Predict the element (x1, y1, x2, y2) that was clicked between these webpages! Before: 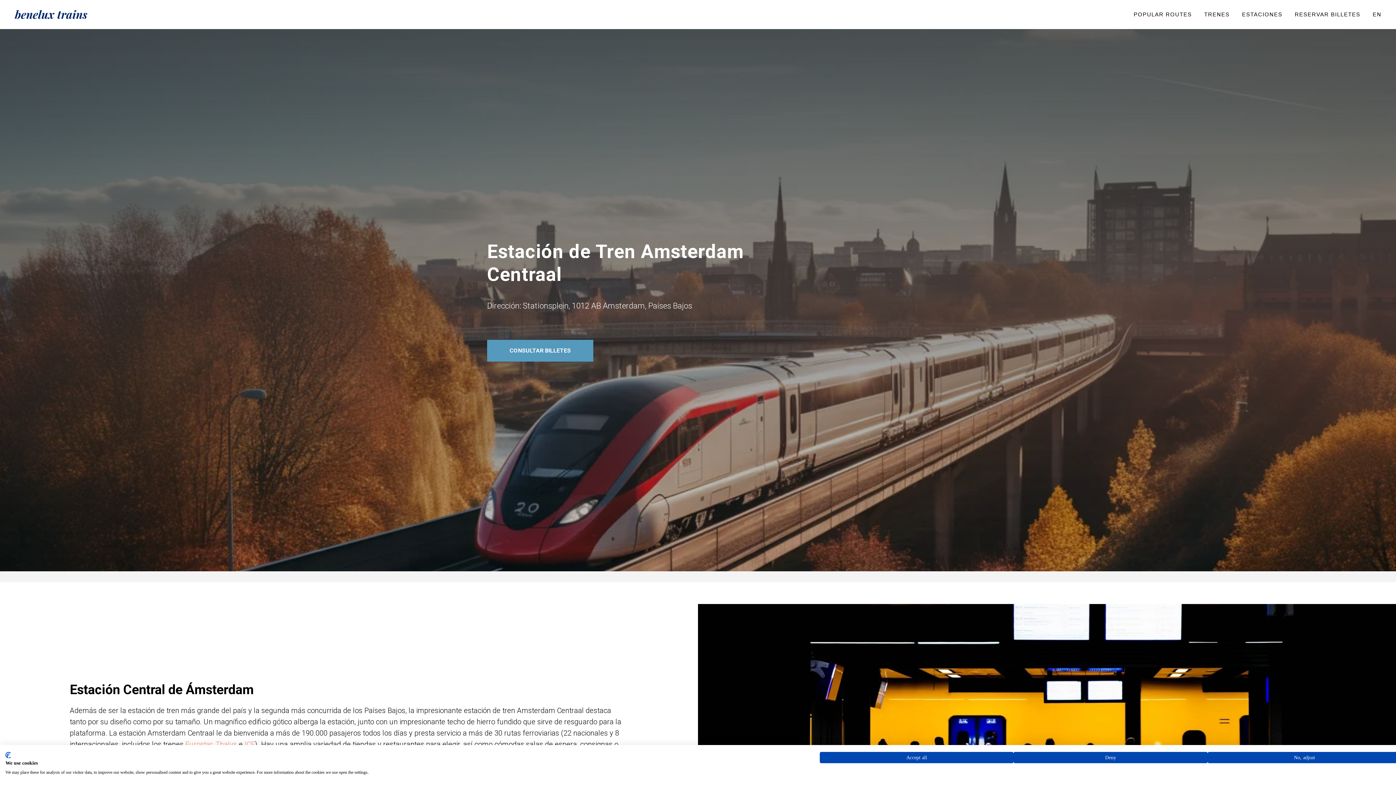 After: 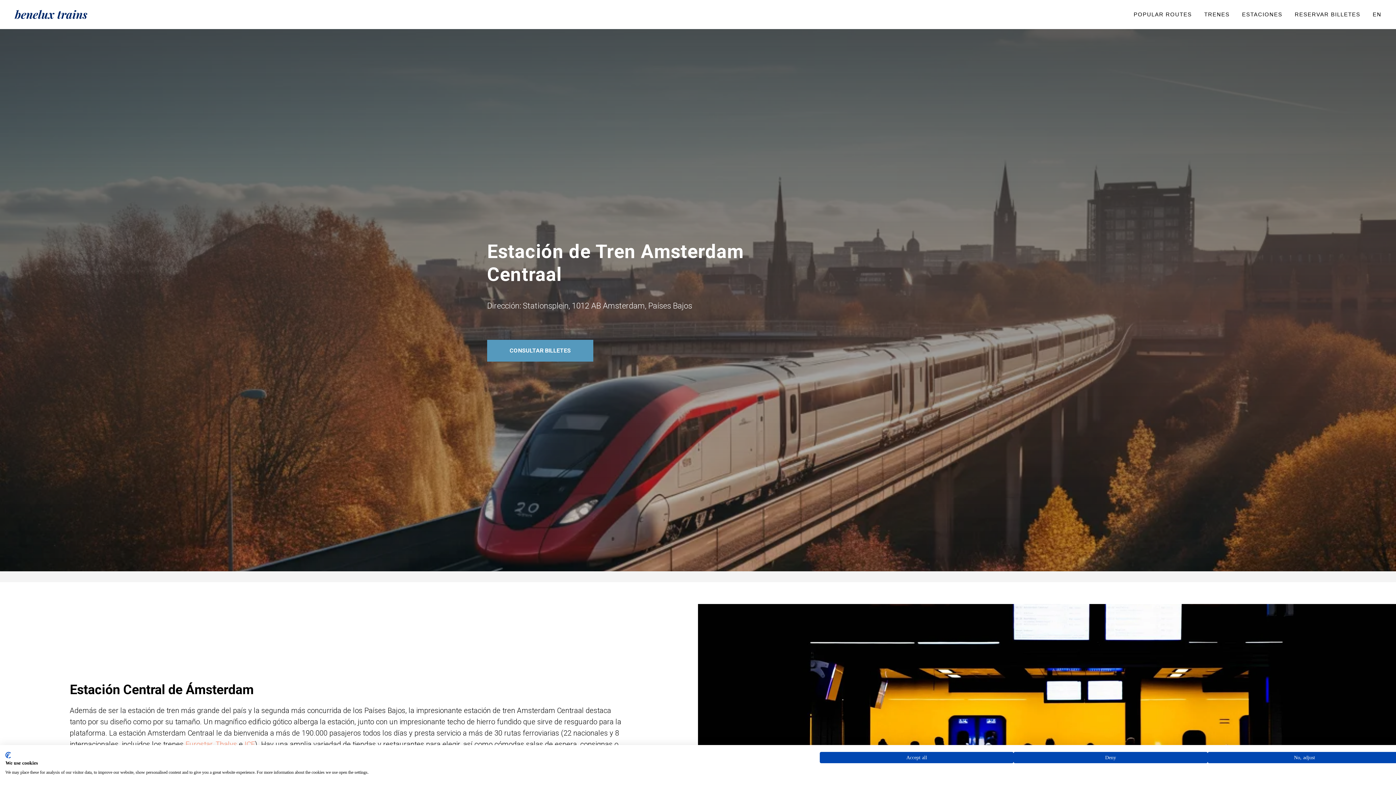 Action: label: CONSULTAR BILLETES bbox: (487, 340, 593, 361)